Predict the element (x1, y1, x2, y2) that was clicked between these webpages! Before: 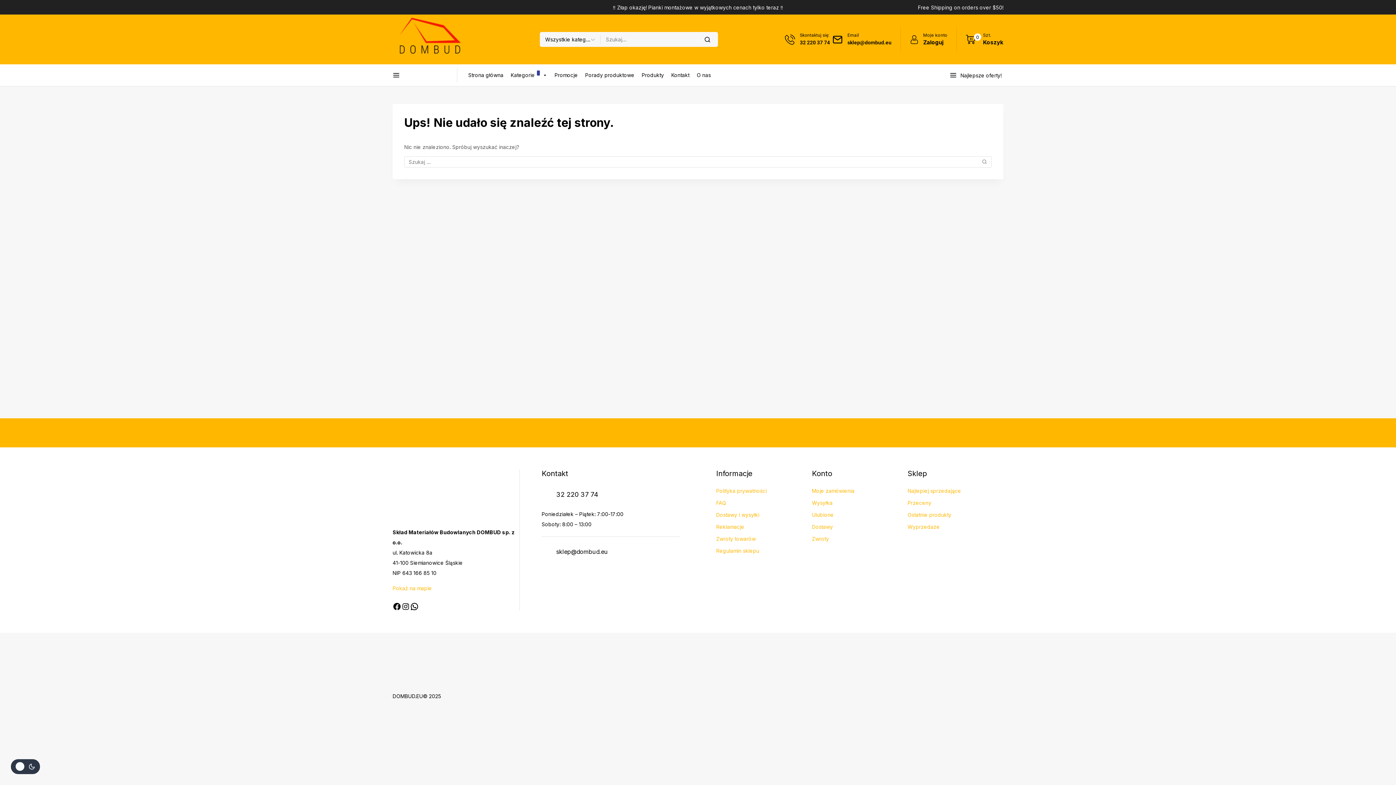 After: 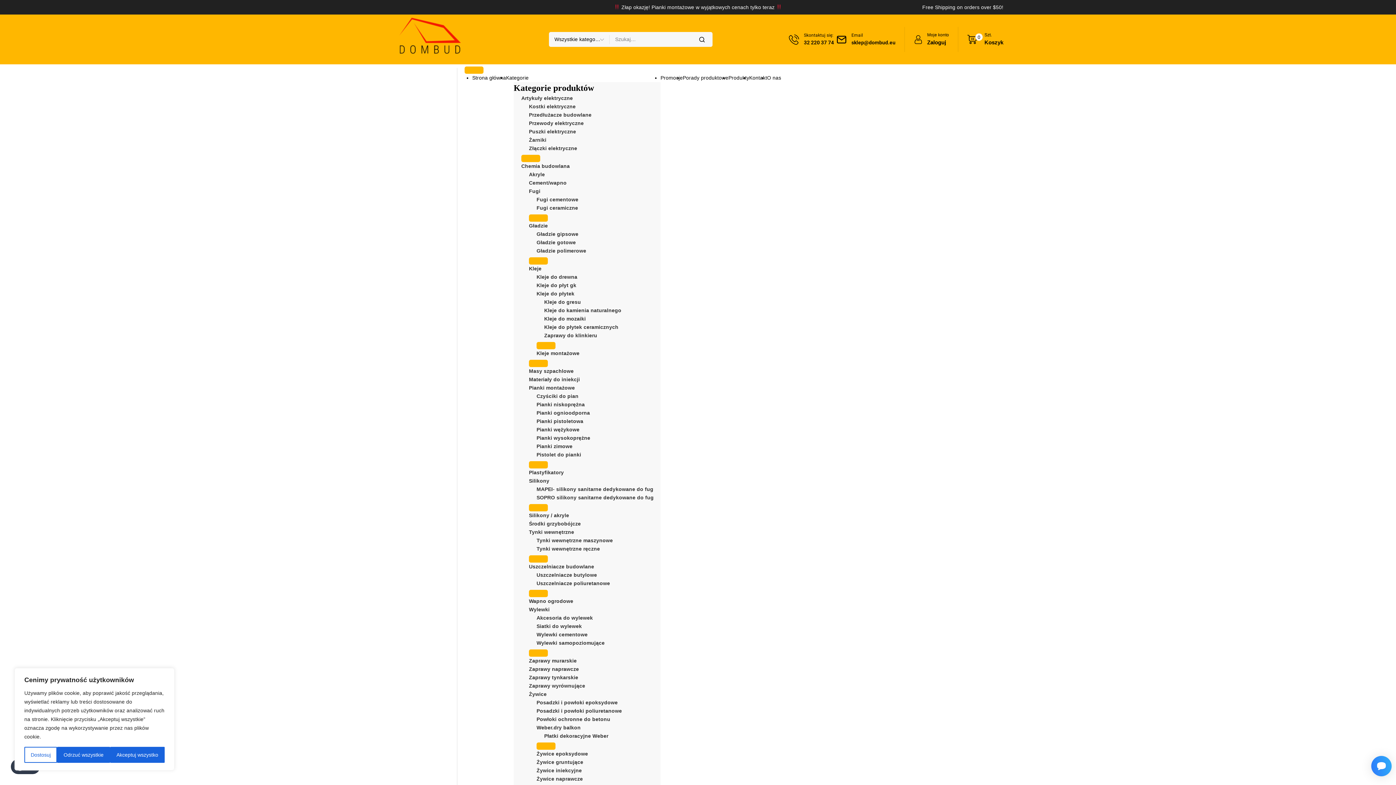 Action: bbox: (716, 665, 759, 671) label: Dostawy i wysyłki